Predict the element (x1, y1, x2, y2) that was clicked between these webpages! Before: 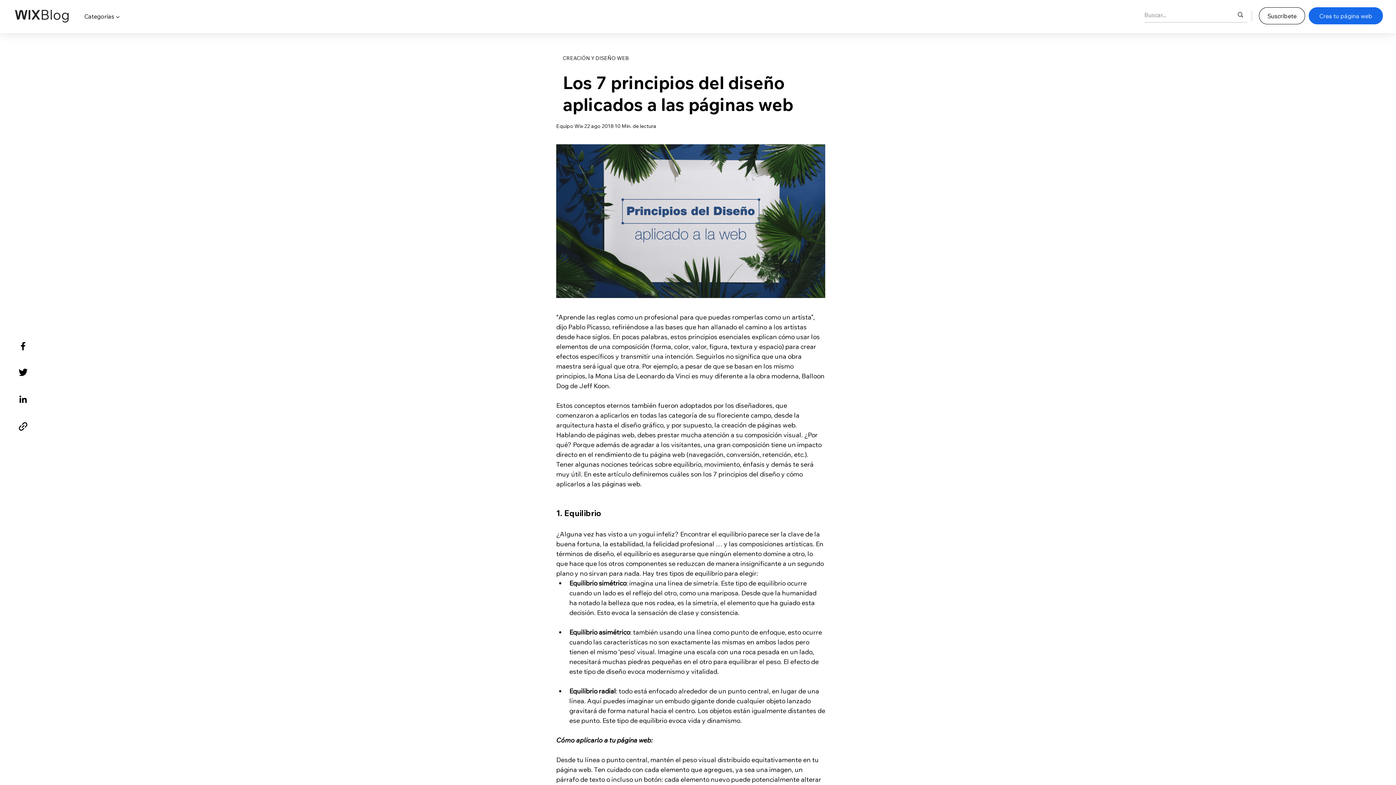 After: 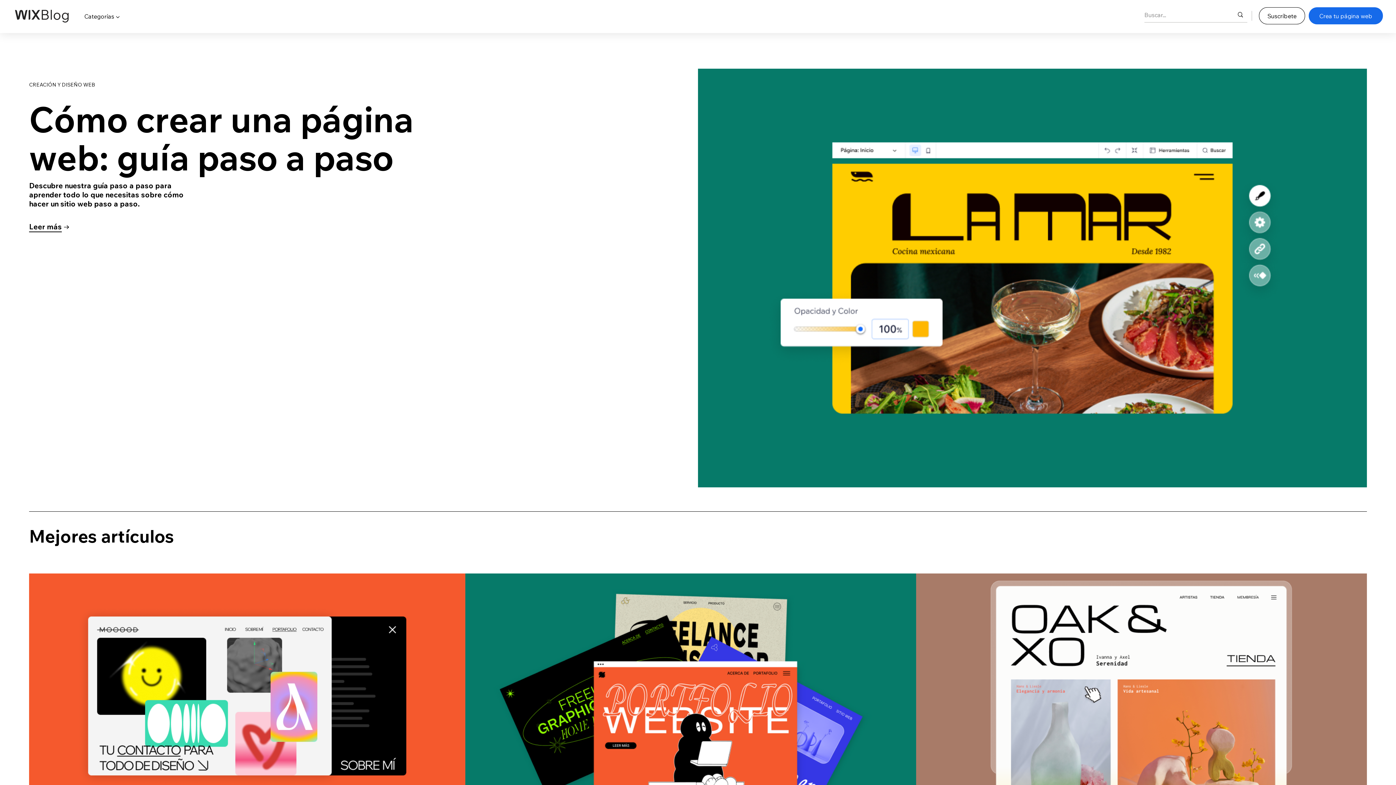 Action: bbox: (14, 9, 69, 22)